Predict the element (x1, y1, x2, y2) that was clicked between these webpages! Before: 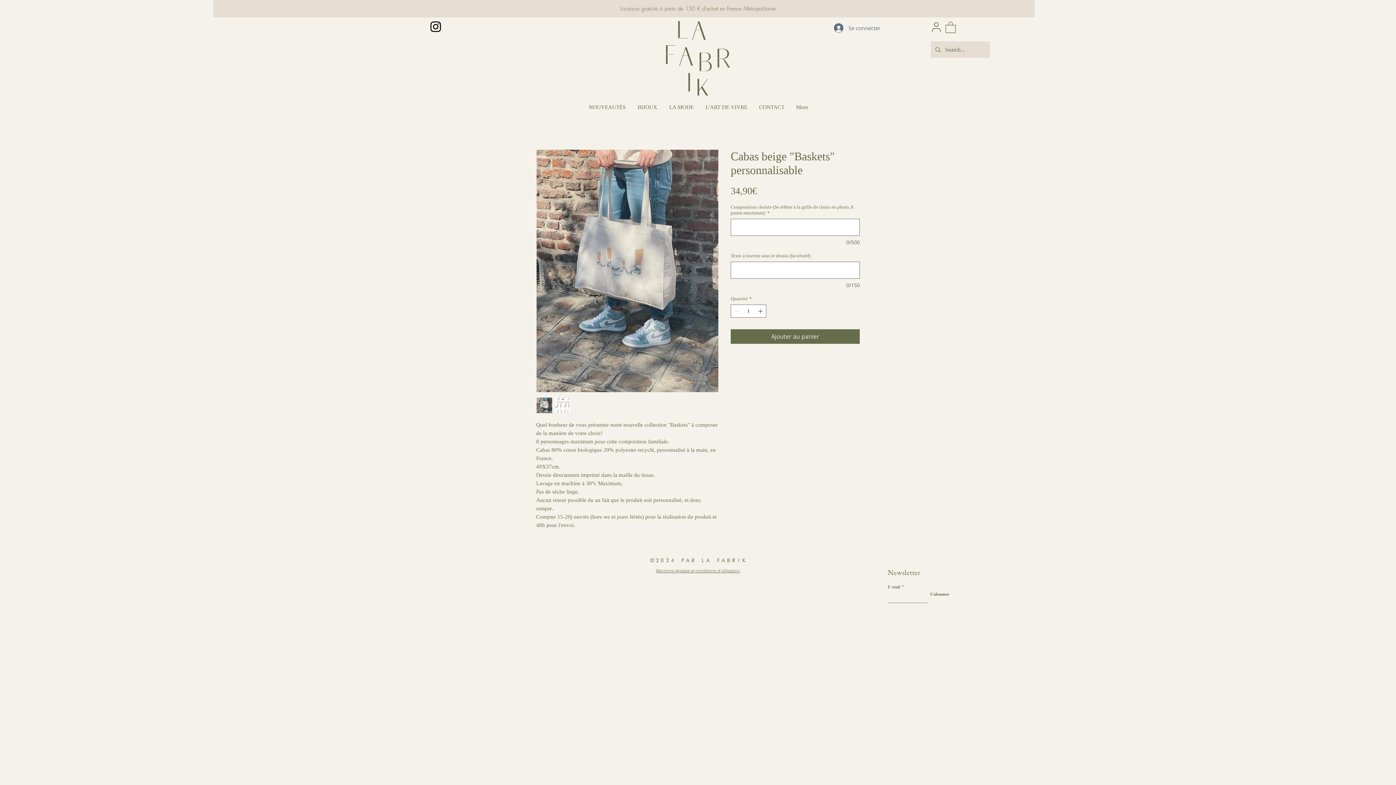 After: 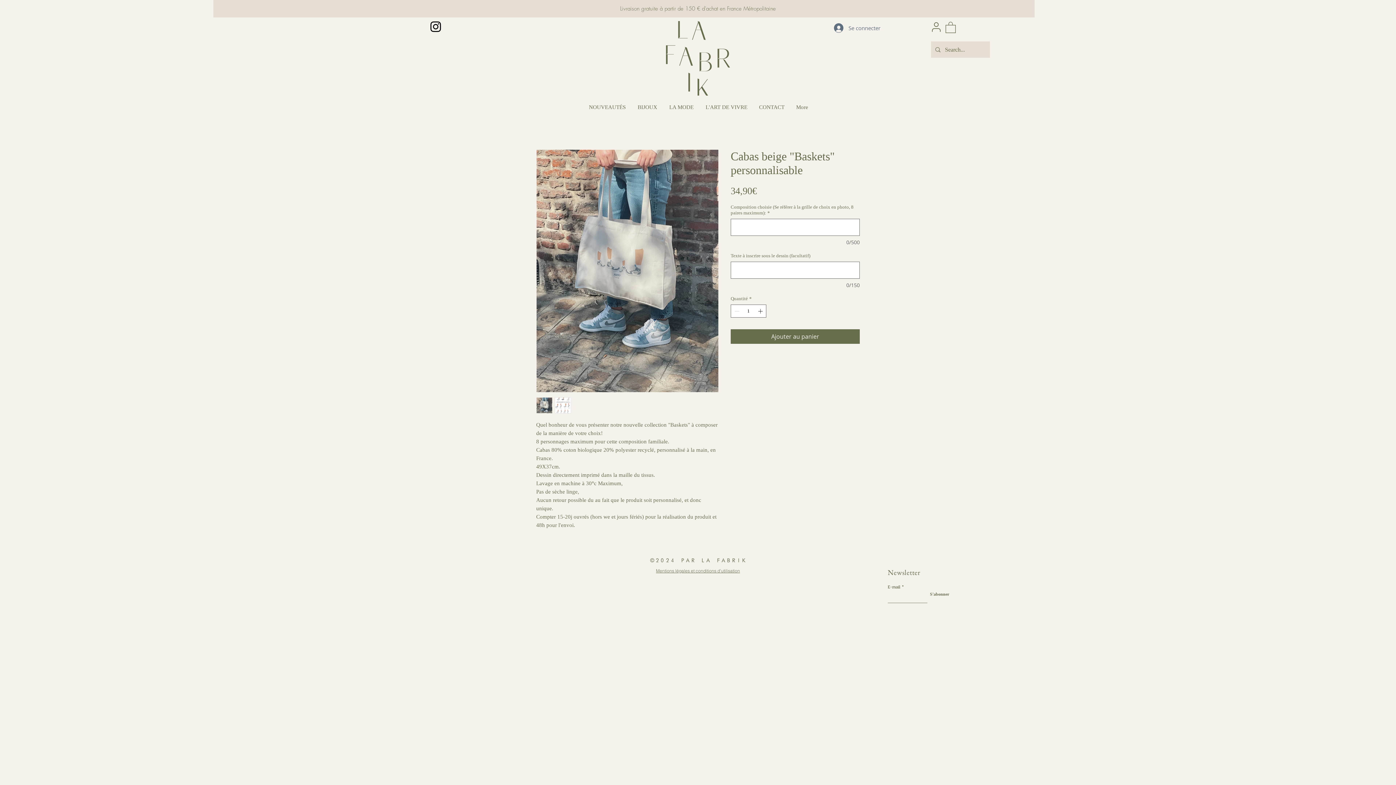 Action: bbox: (428, 19, 442, 33) label: Instagram